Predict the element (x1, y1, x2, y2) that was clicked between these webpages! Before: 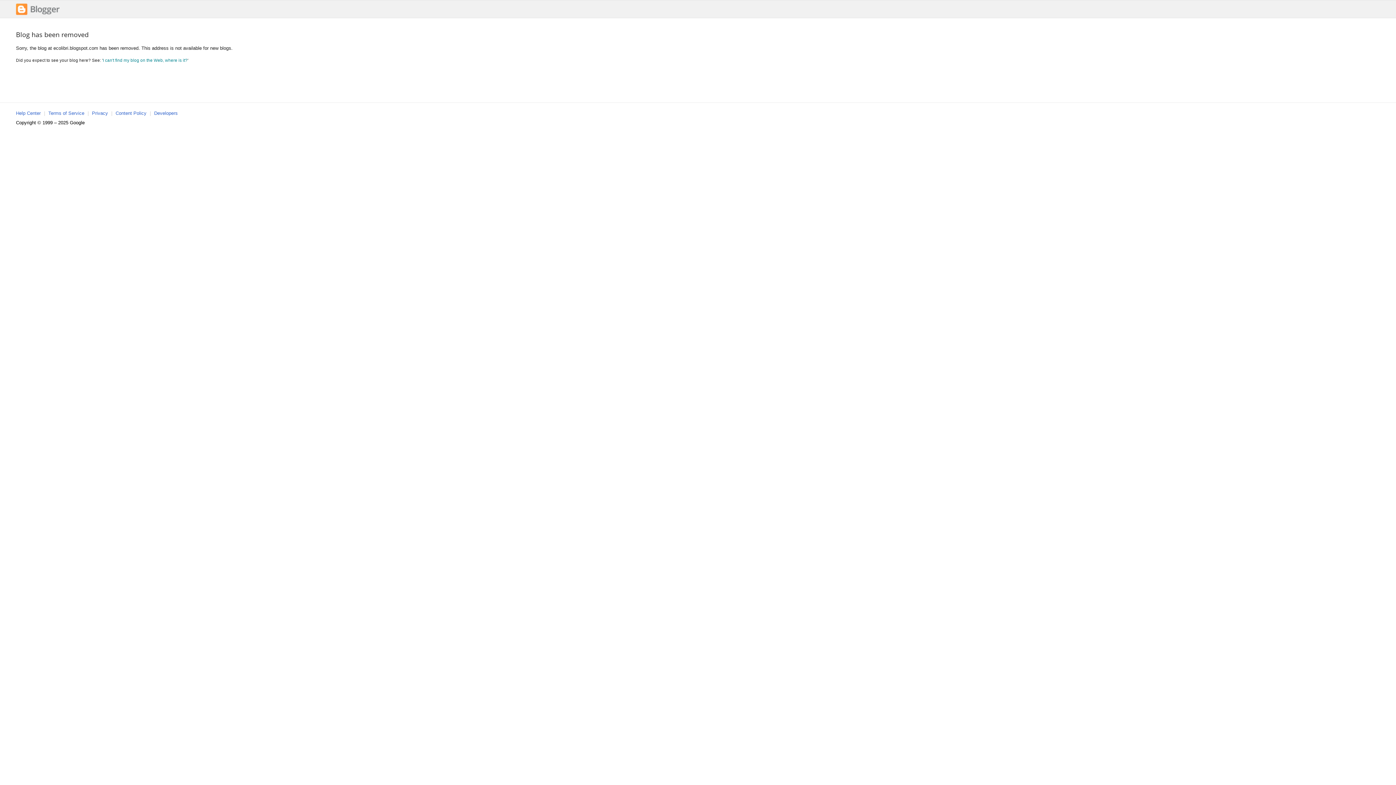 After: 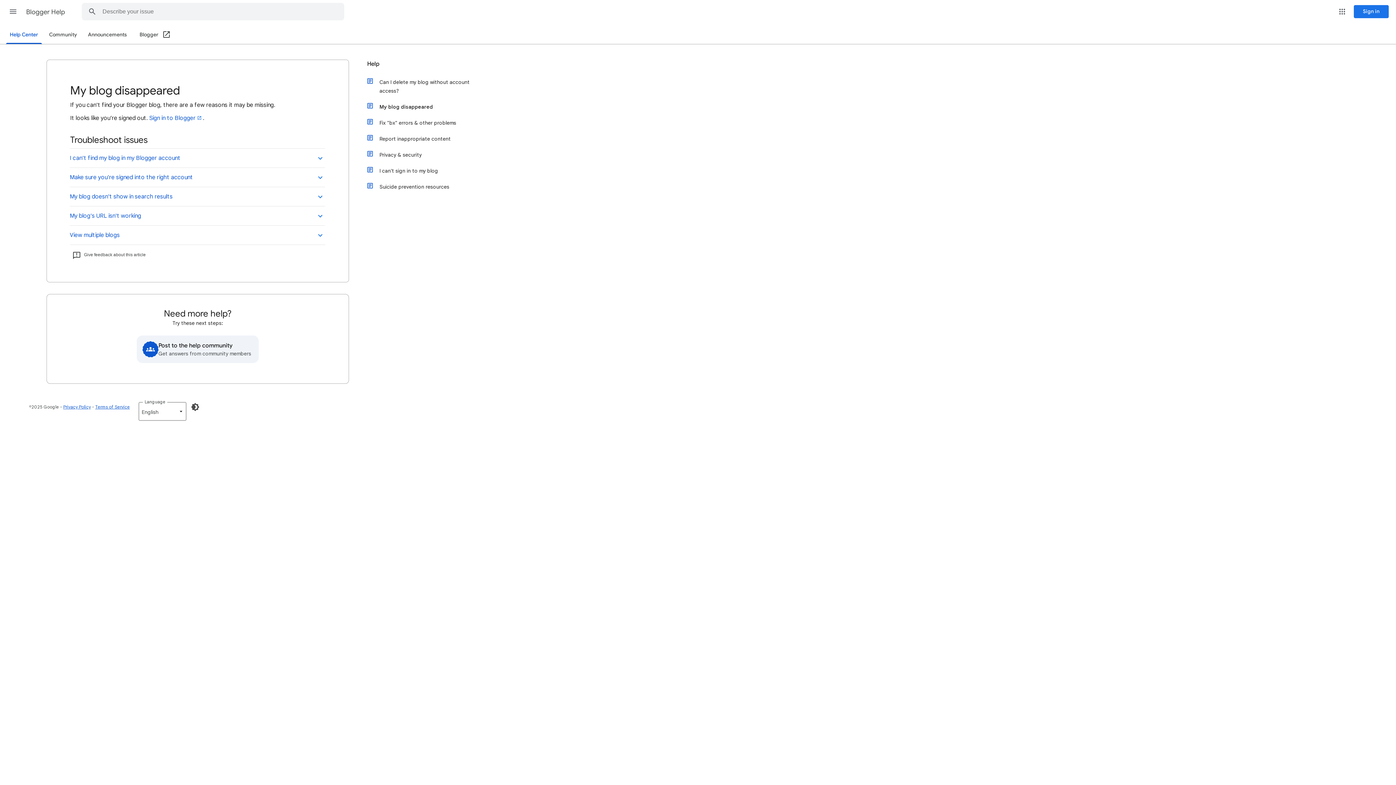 Action: bbox: (102, 57, 187, 62) label: I can't find my blog on the Web, where is it?